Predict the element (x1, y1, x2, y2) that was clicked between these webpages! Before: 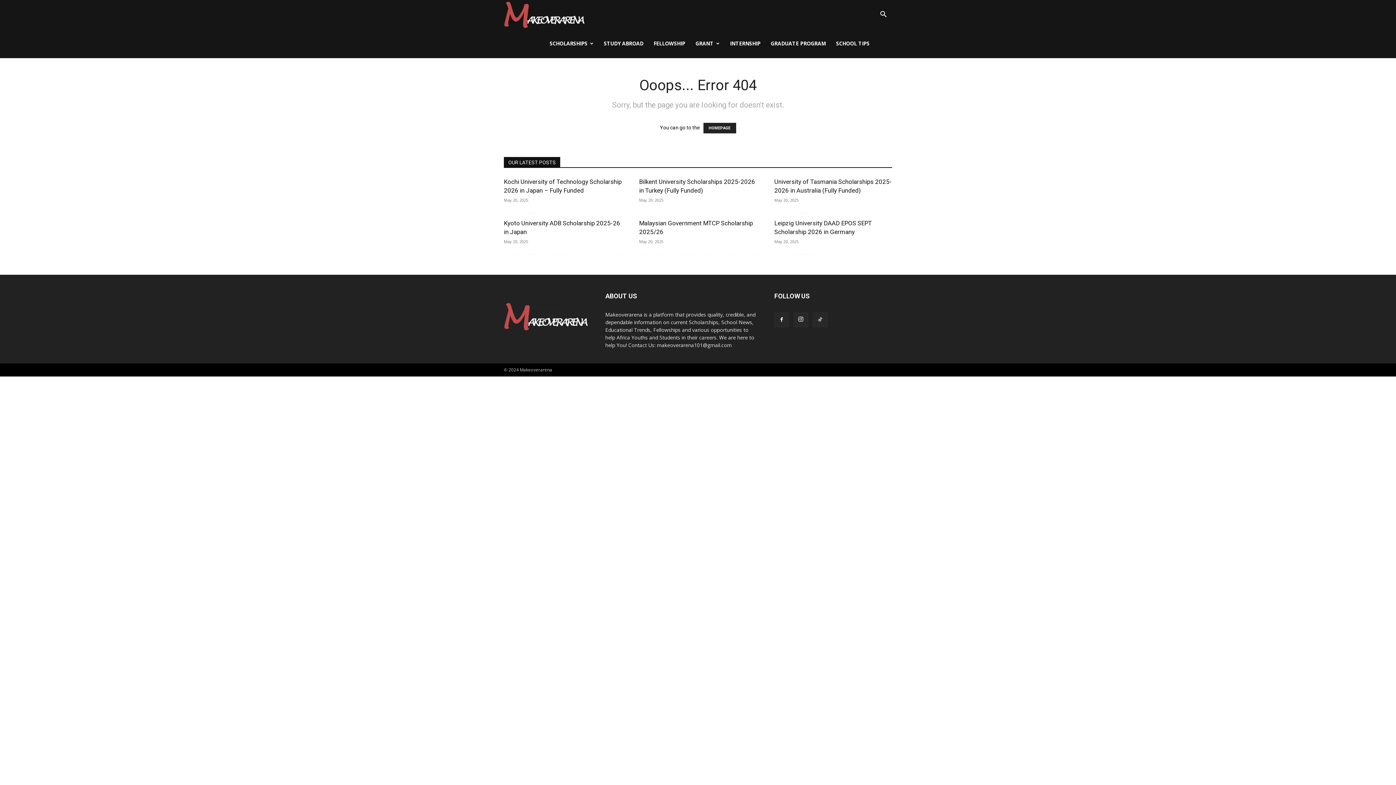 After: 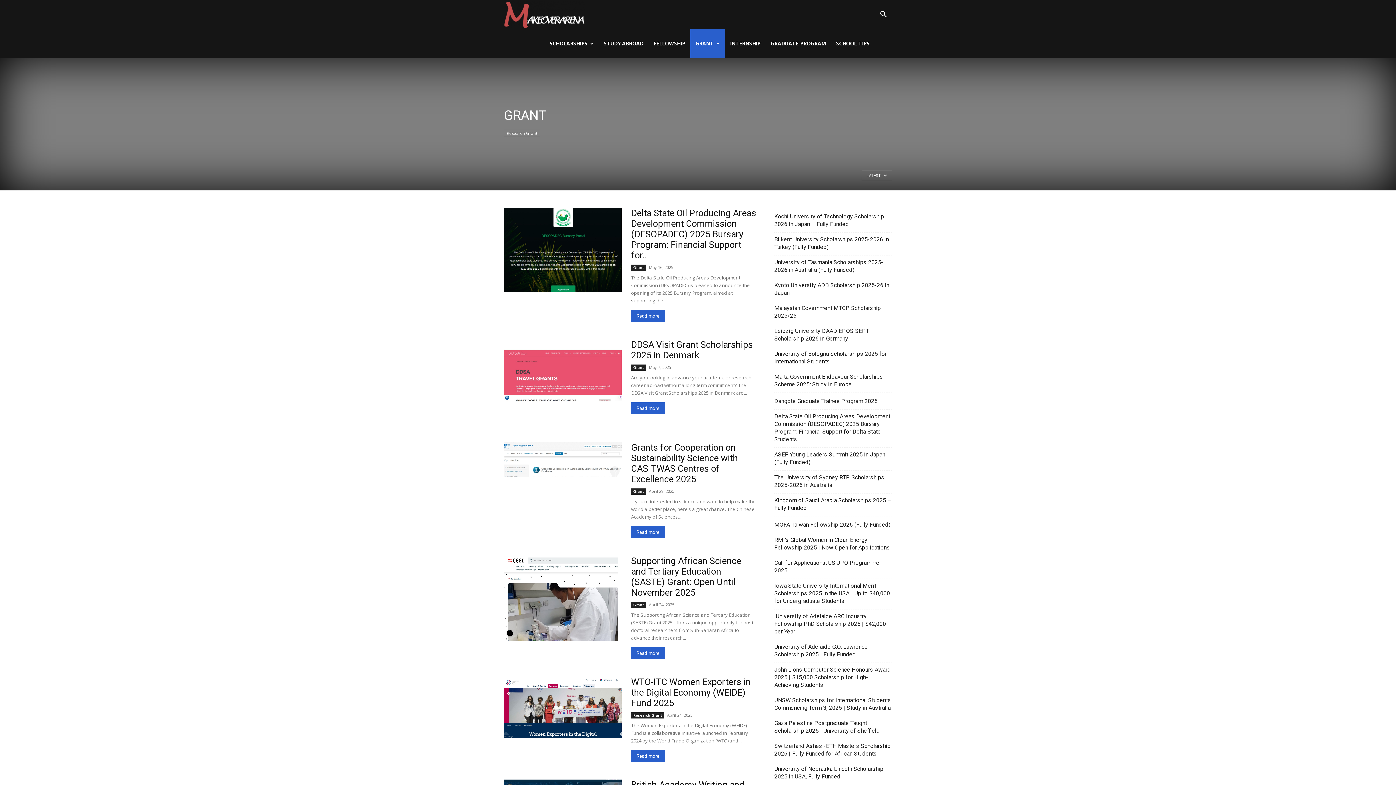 Action: bbox: (690, 29, 725, 58) label: GRANT